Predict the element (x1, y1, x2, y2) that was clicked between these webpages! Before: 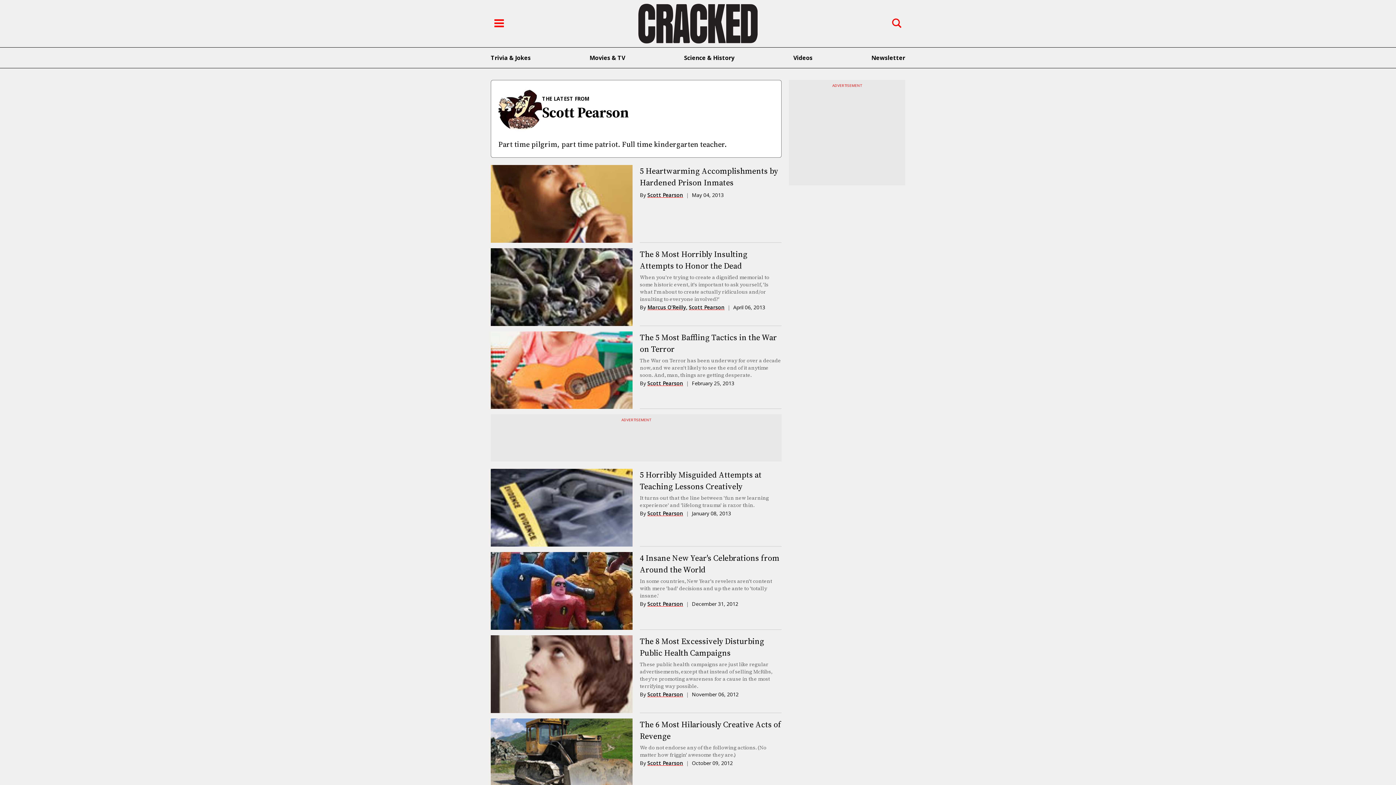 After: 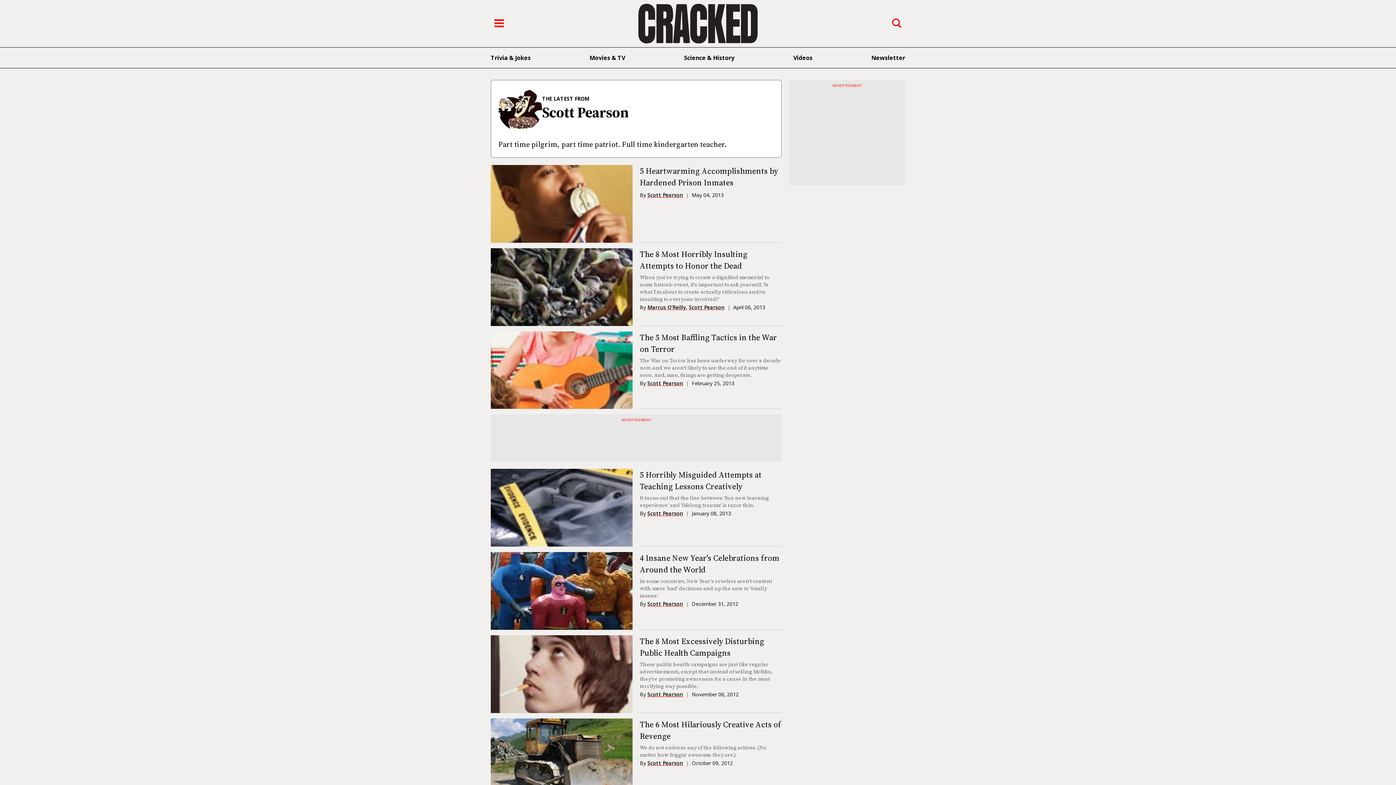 Action: bbox: (689, 303, 724, 310) label: Scott Pearson